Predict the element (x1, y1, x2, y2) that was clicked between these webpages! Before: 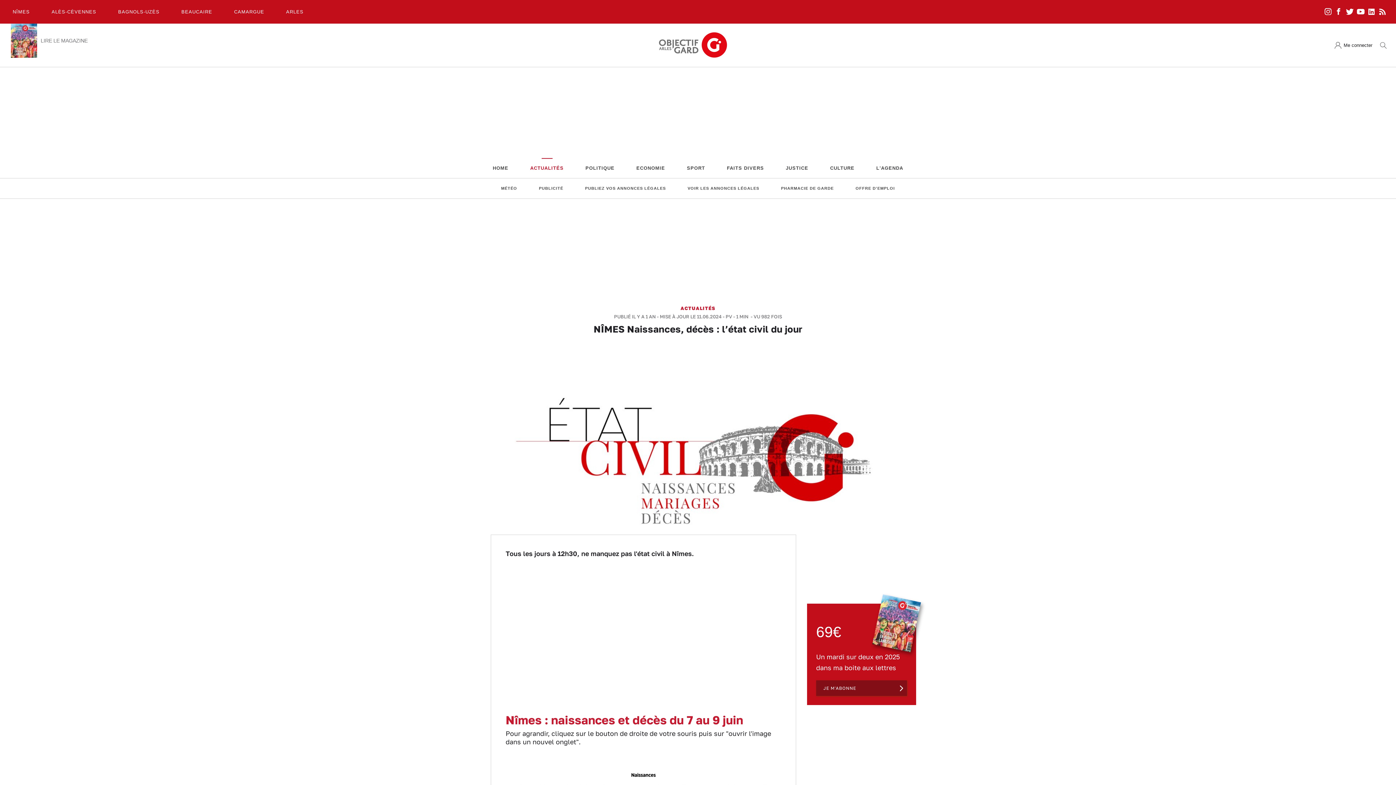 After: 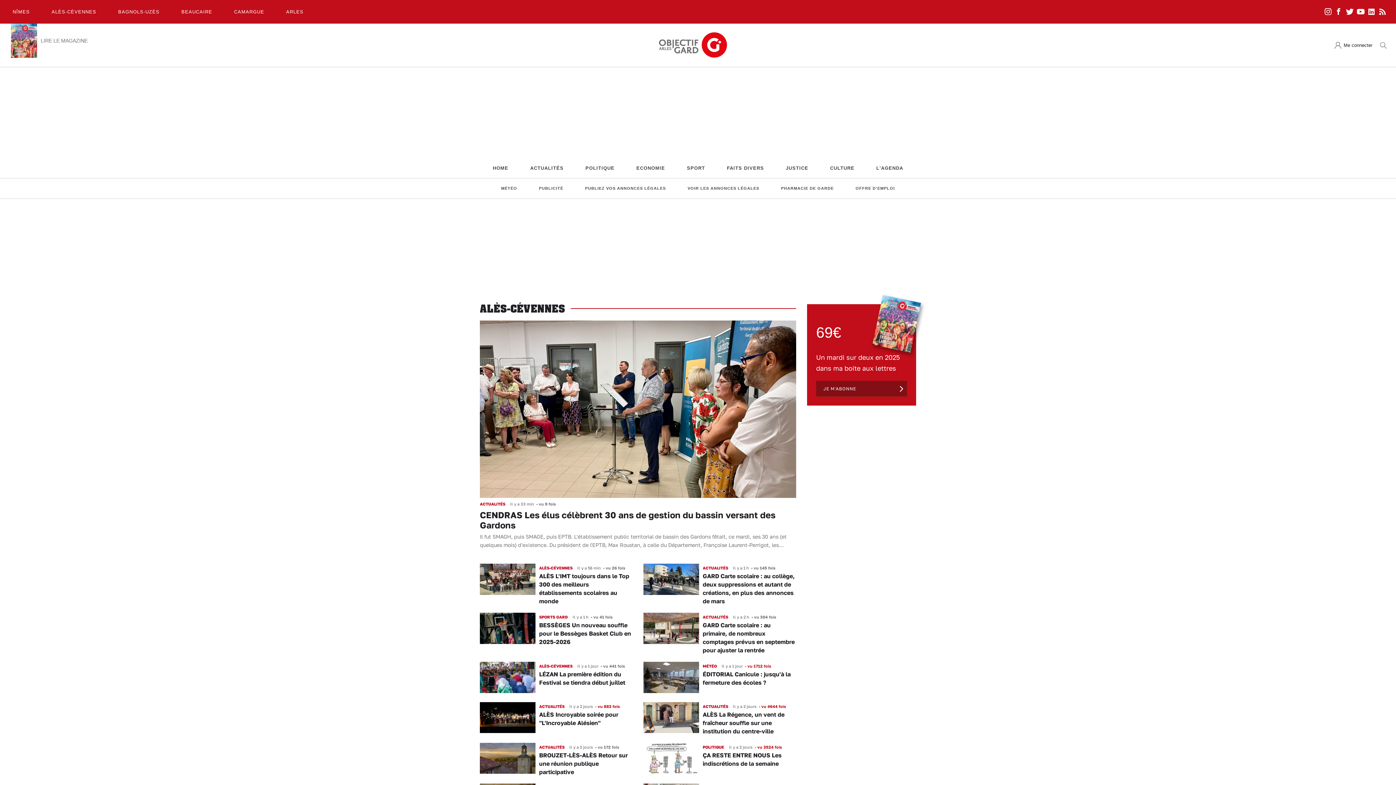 Action: label: ALÈS-CÈVENNES bbox: (46, 5, 101, 18)